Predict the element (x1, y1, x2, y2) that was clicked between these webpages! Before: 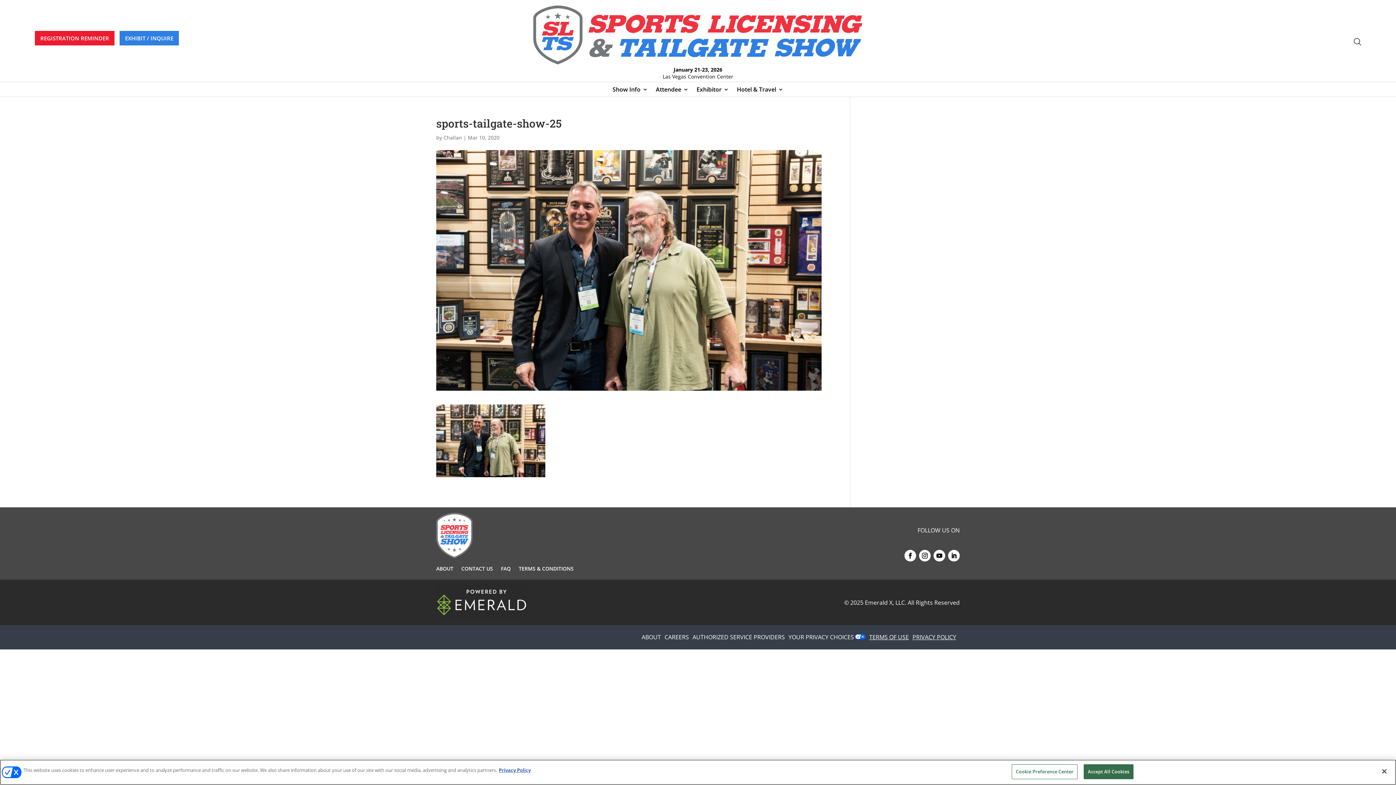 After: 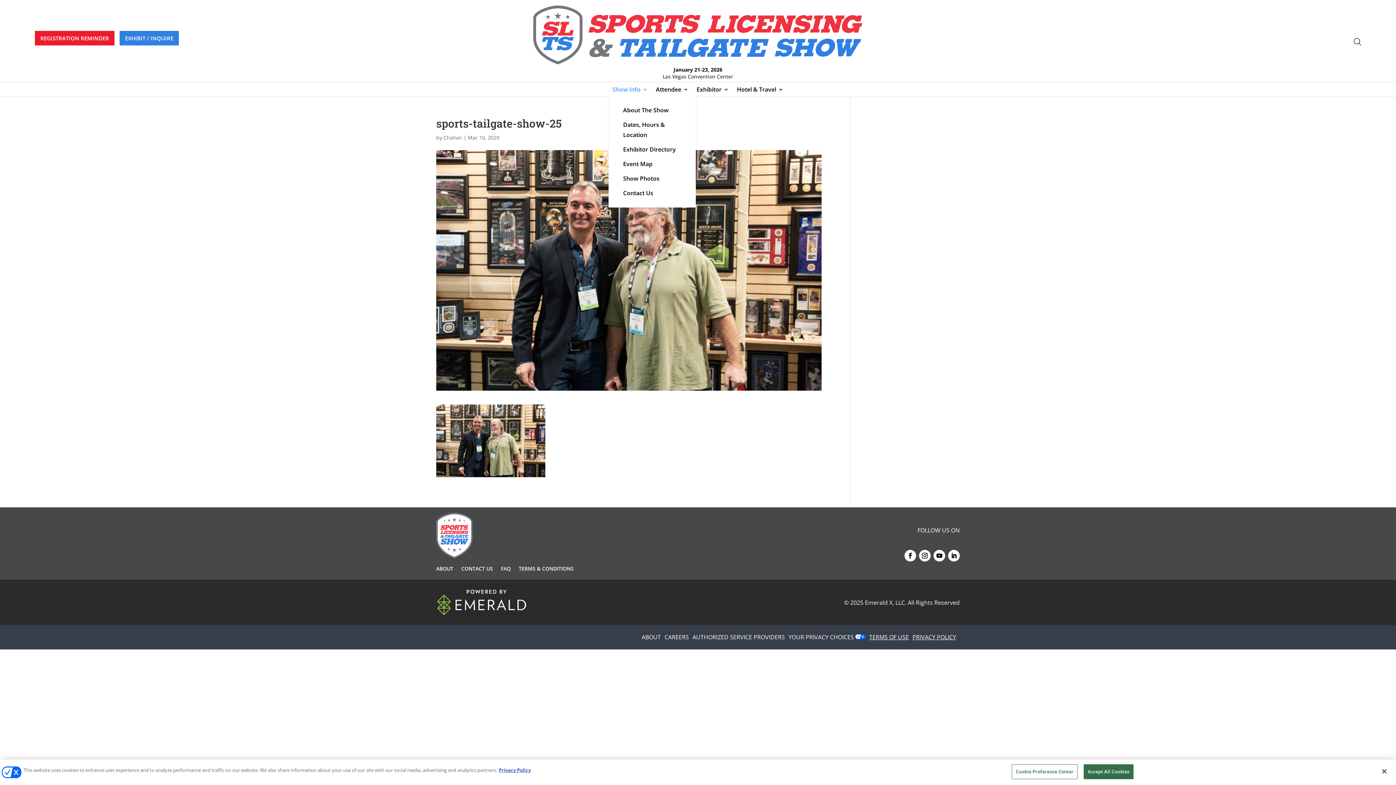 Action: bbox: (612, 86, 648, 94) label: Show Info